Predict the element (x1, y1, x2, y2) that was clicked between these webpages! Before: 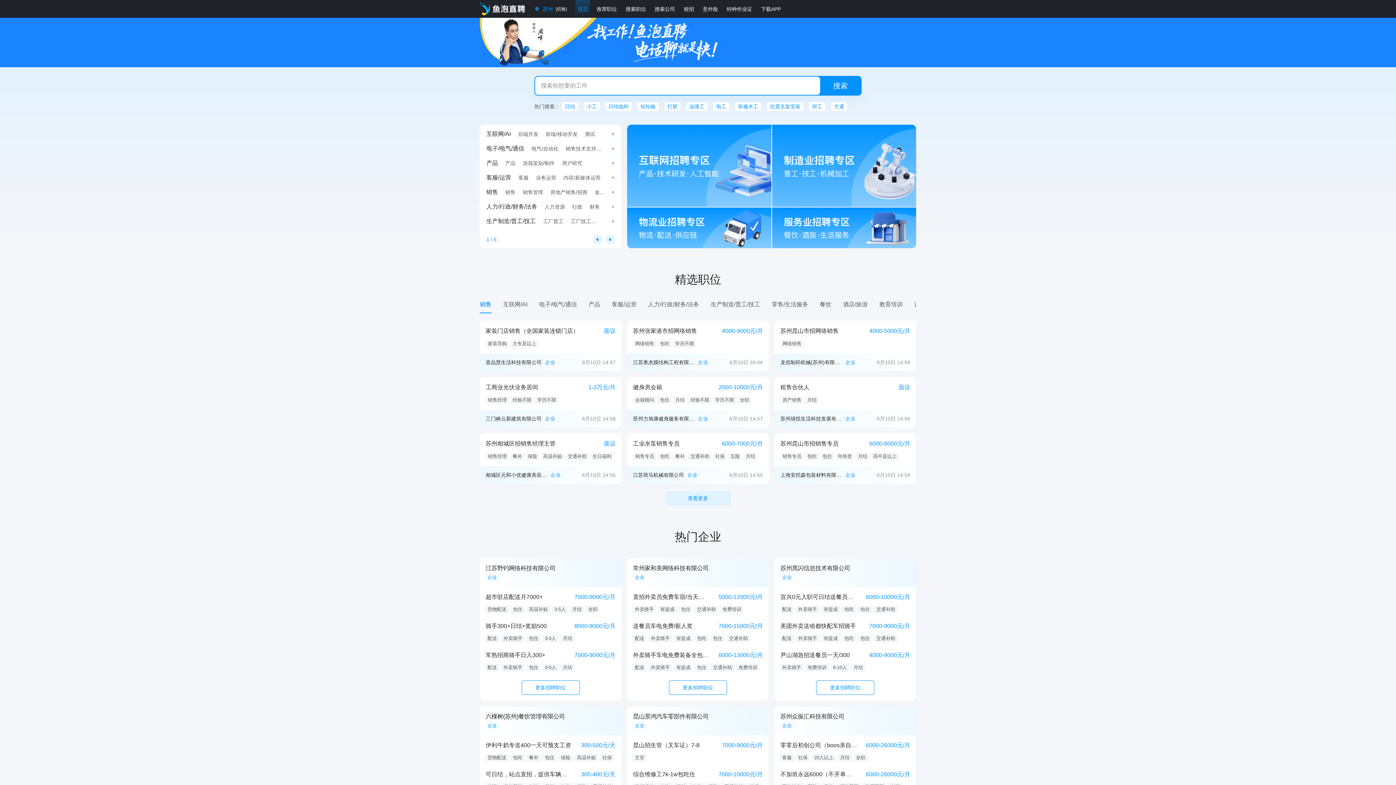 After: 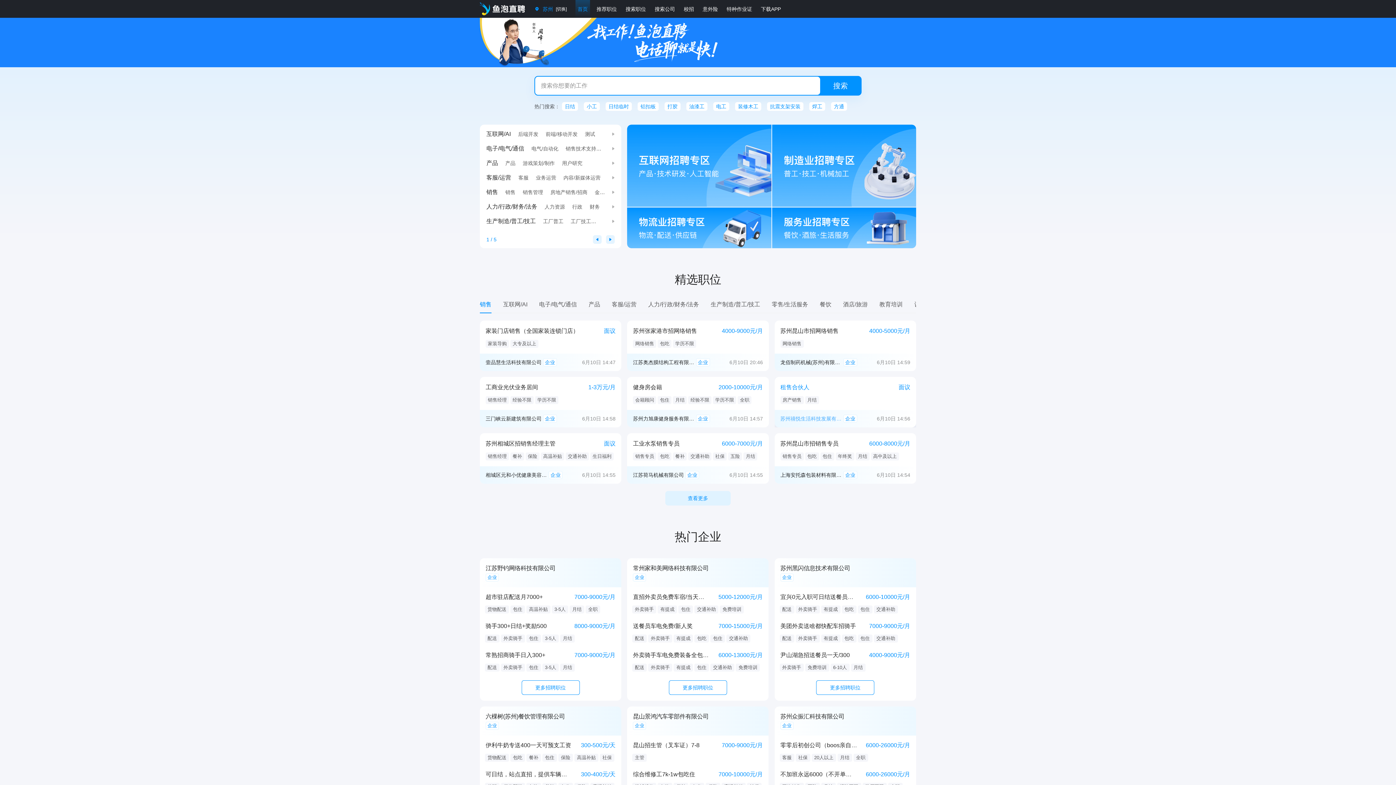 Action: label: 苏州禧悦生活科技发展有限公司 bbox: (780, 410, 842, 427)